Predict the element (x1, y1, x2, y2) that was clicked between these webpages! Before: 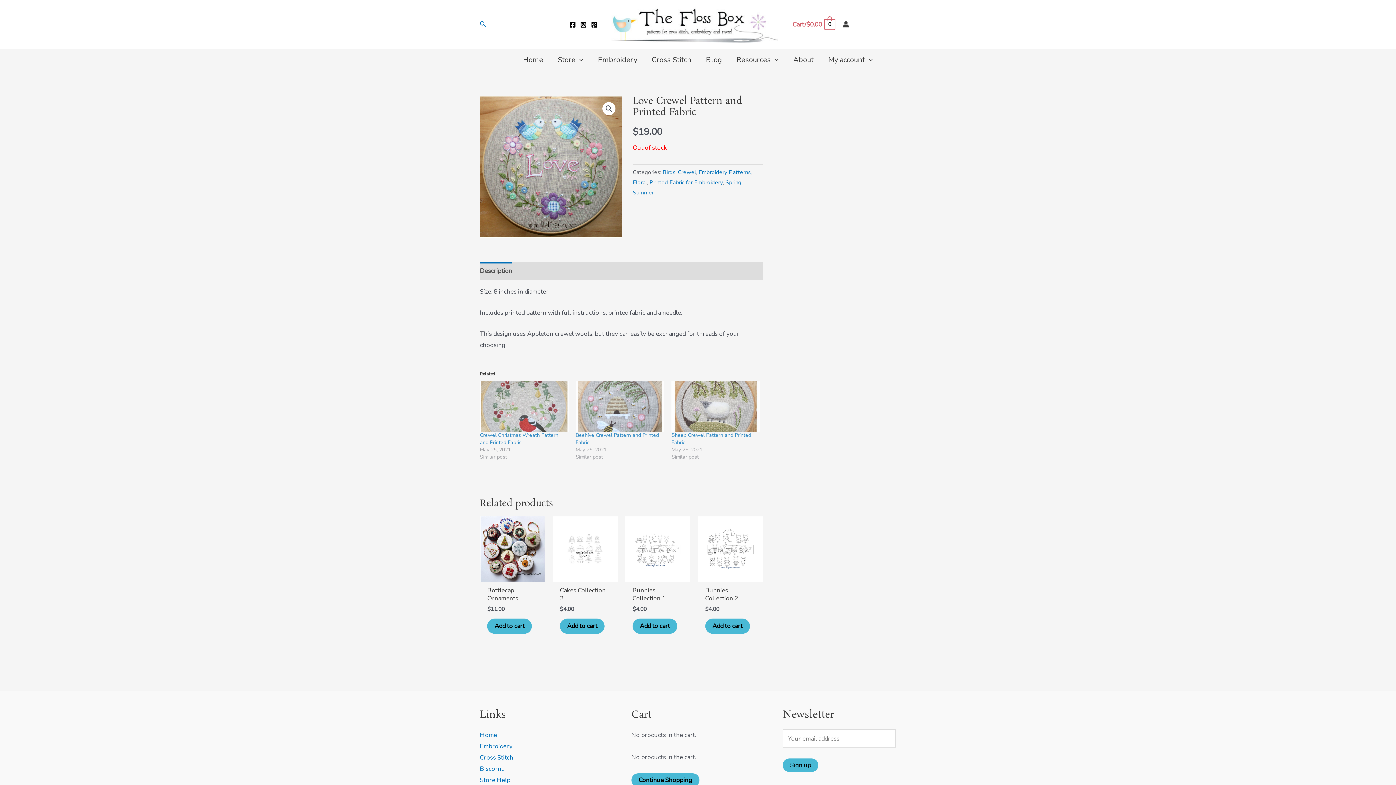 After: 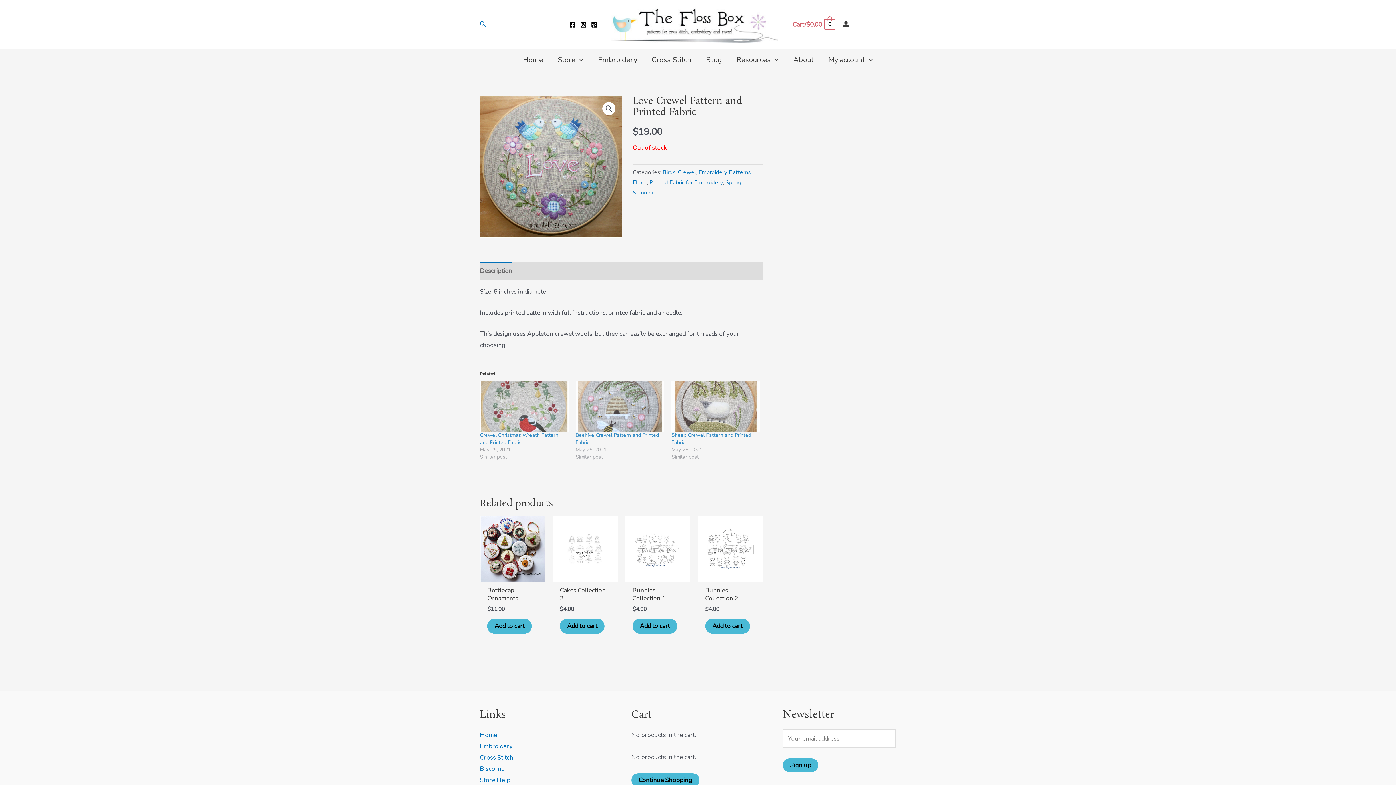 Action: label: Description bbox: (480, 262, 512, 279)